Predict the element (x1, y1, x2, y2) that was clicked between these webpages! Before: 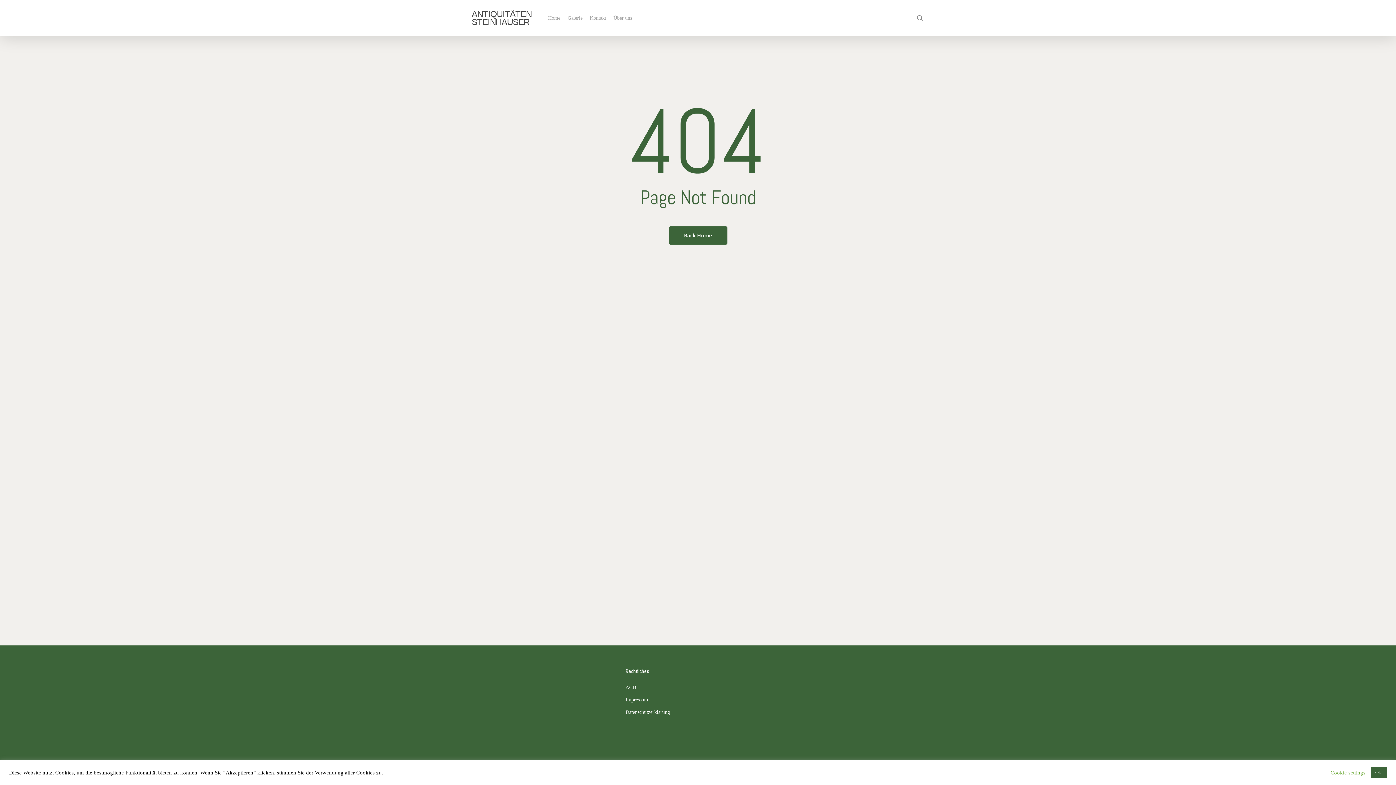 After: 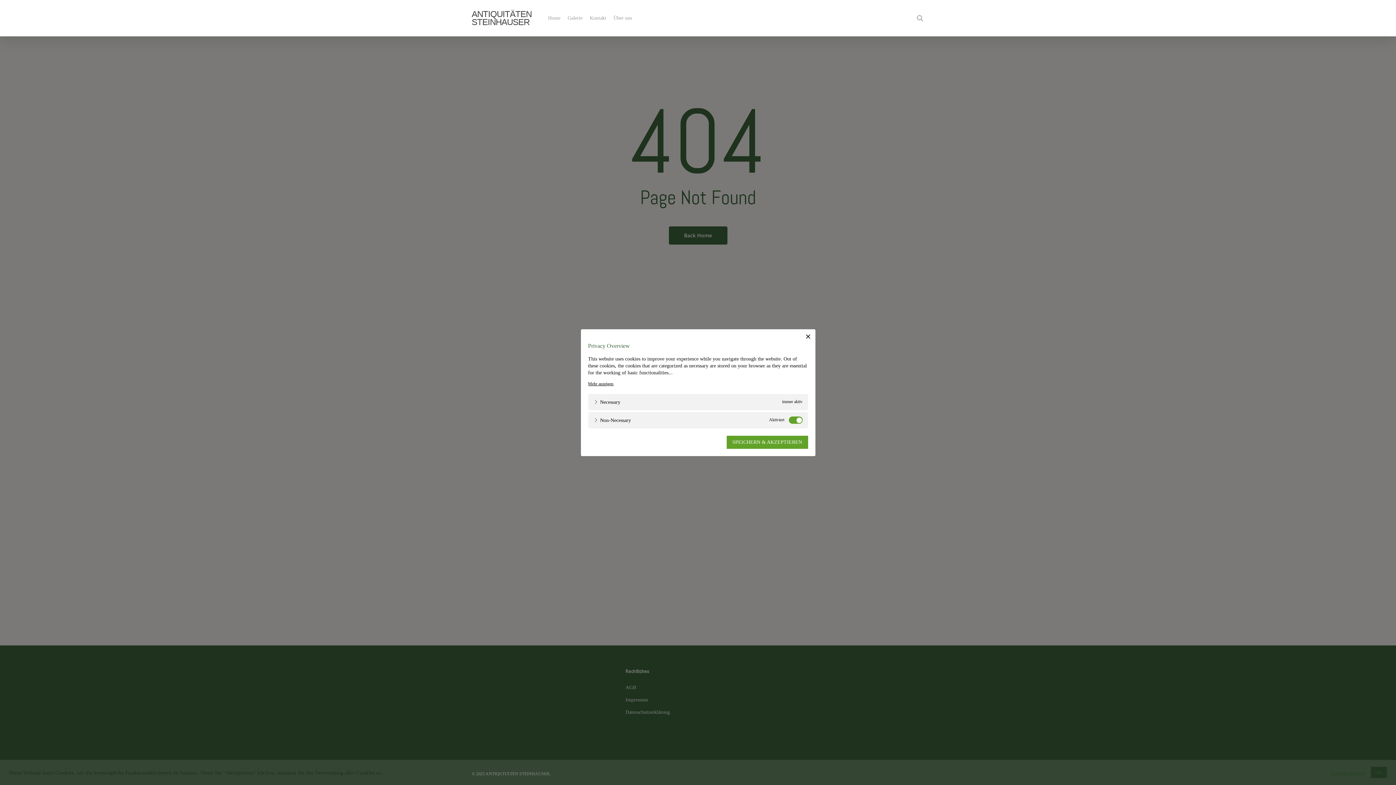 Action: bbox: (1330, 769, 1365, 776) label: Cookie settings